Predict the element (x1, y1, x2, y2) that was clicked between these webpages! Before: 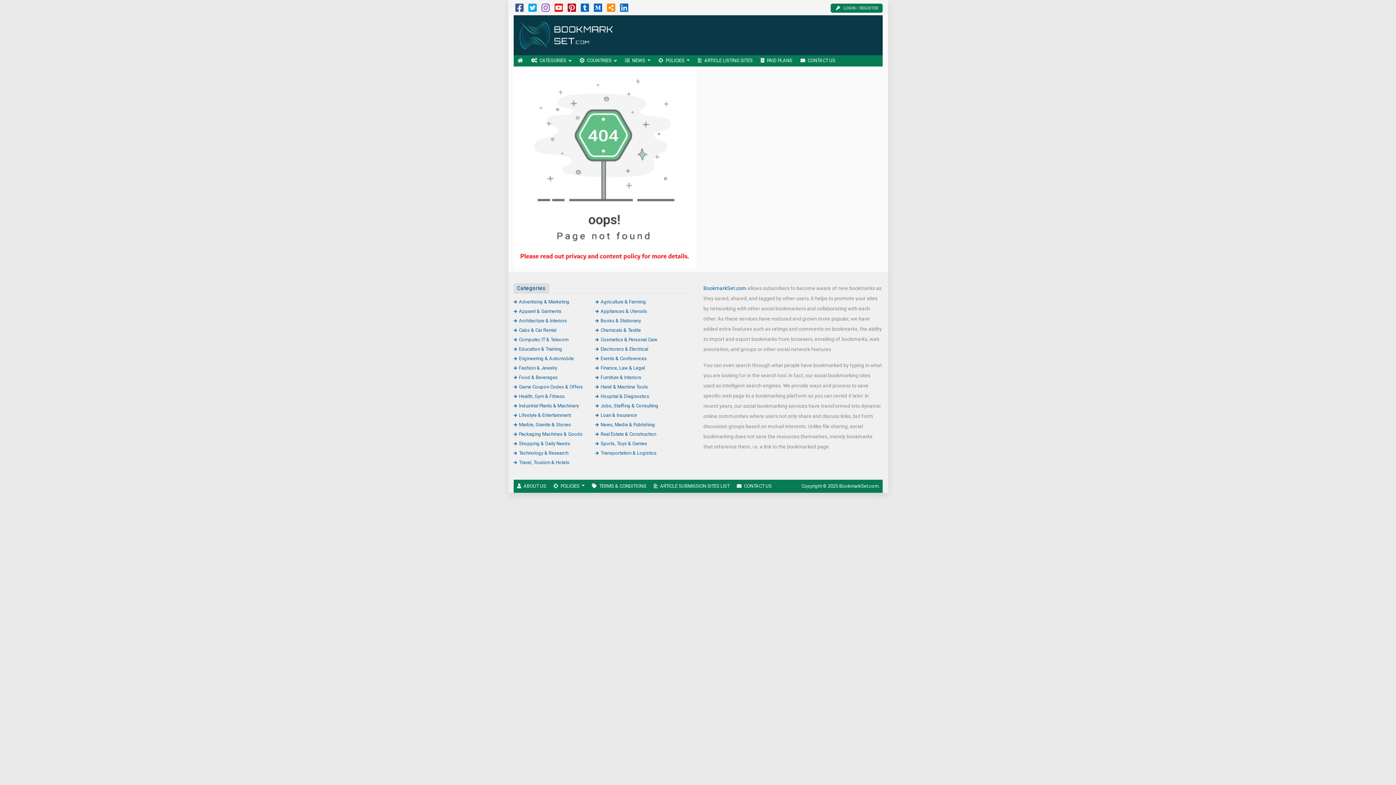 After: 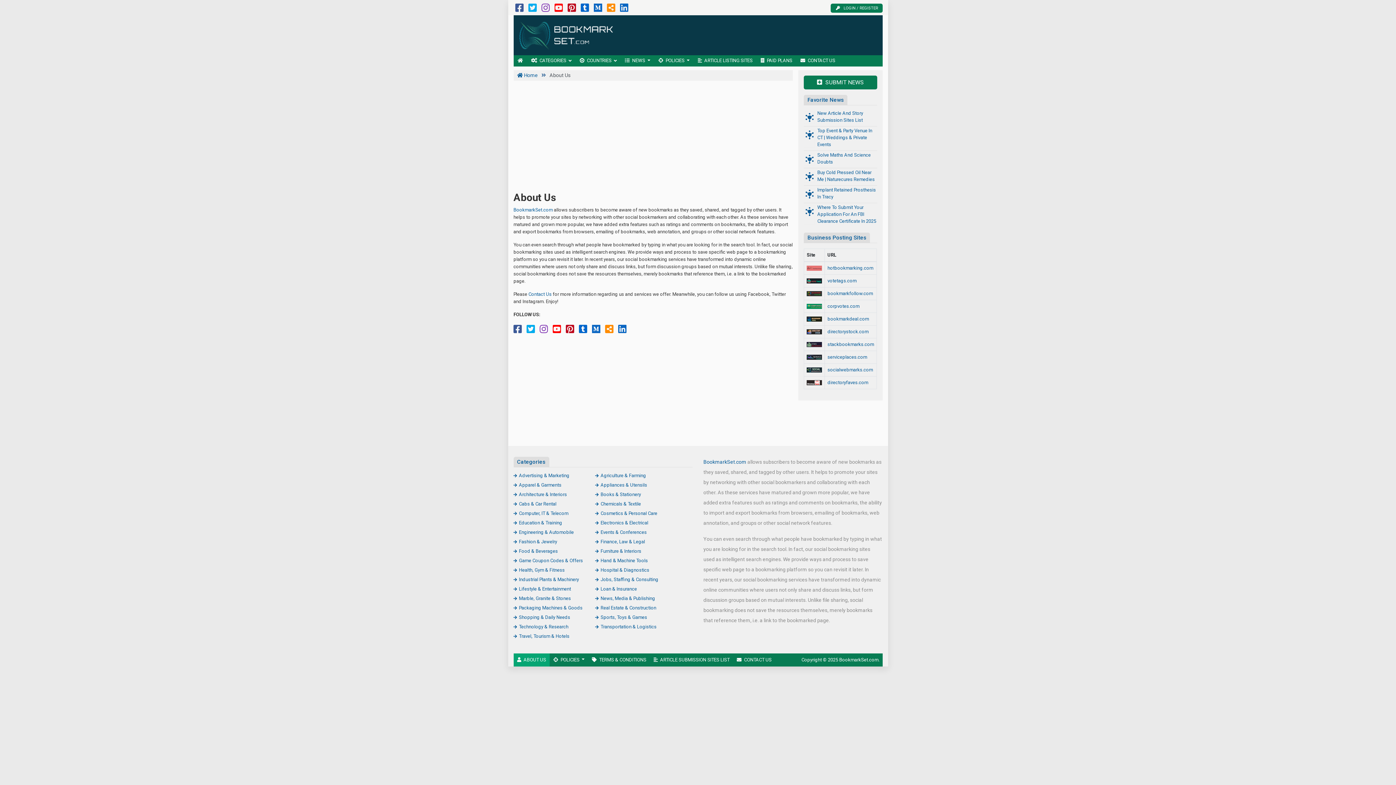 Action: bbox: (513, 479, 549, 492) label: ABOUT US